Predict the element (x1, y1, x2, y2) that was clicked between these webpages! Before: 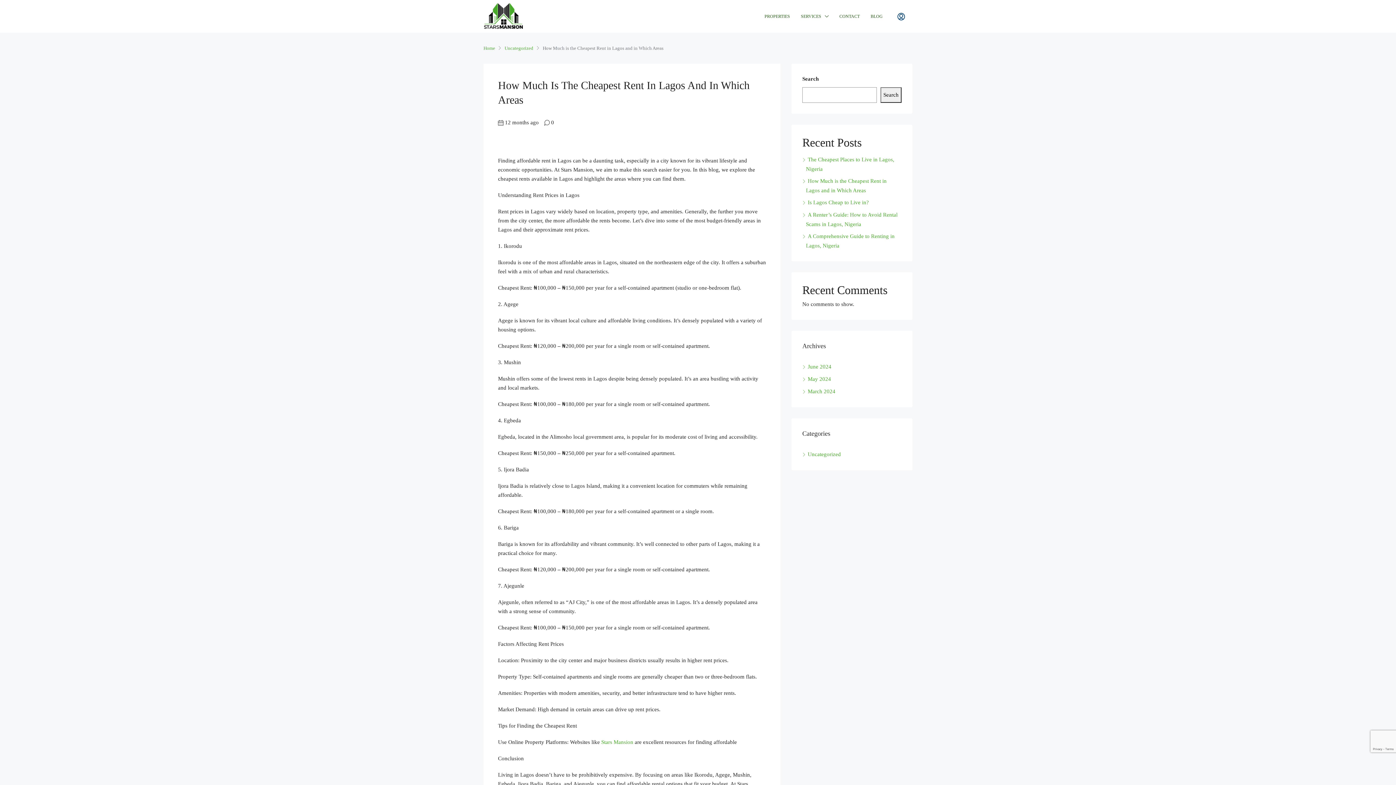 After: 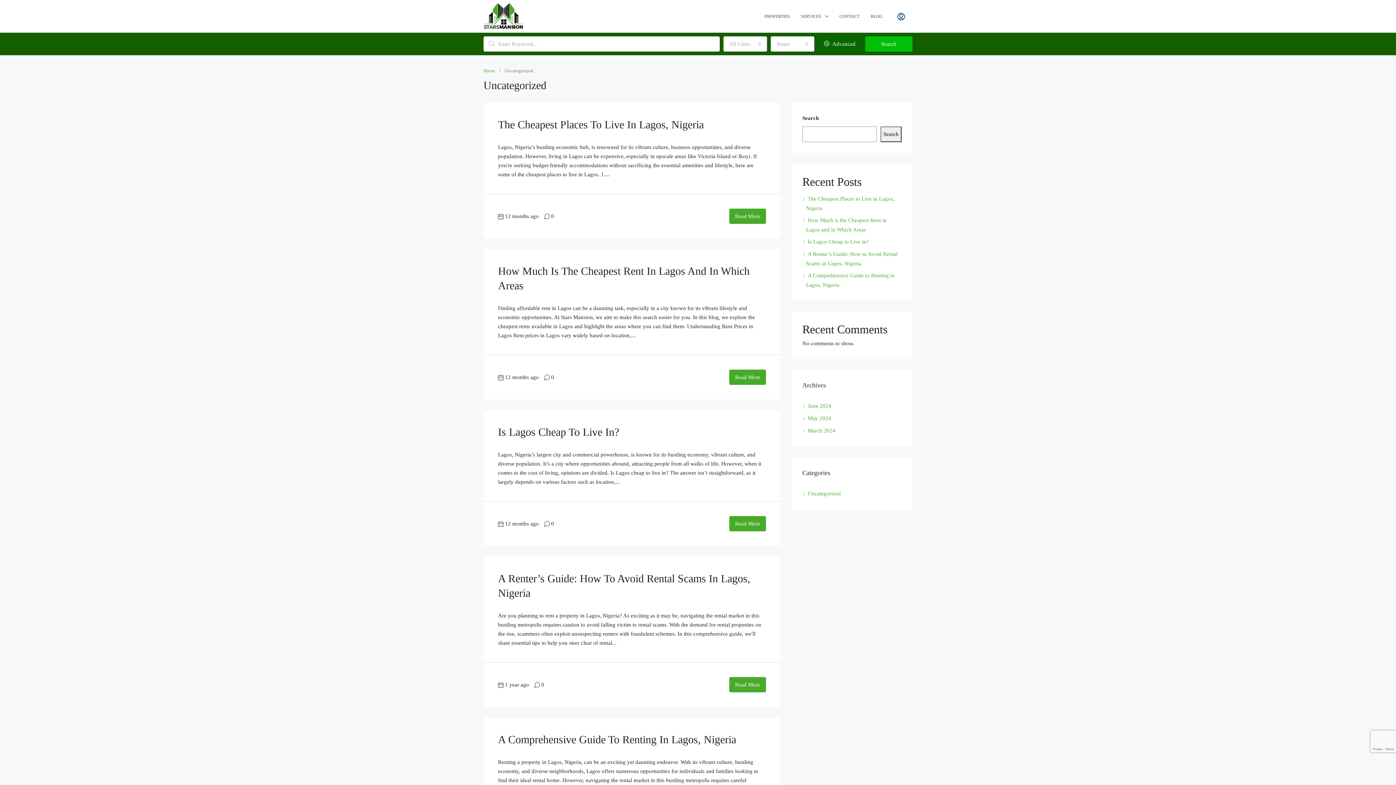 Action: bbox: (504, 43, 533, 52) label: Uncategorized